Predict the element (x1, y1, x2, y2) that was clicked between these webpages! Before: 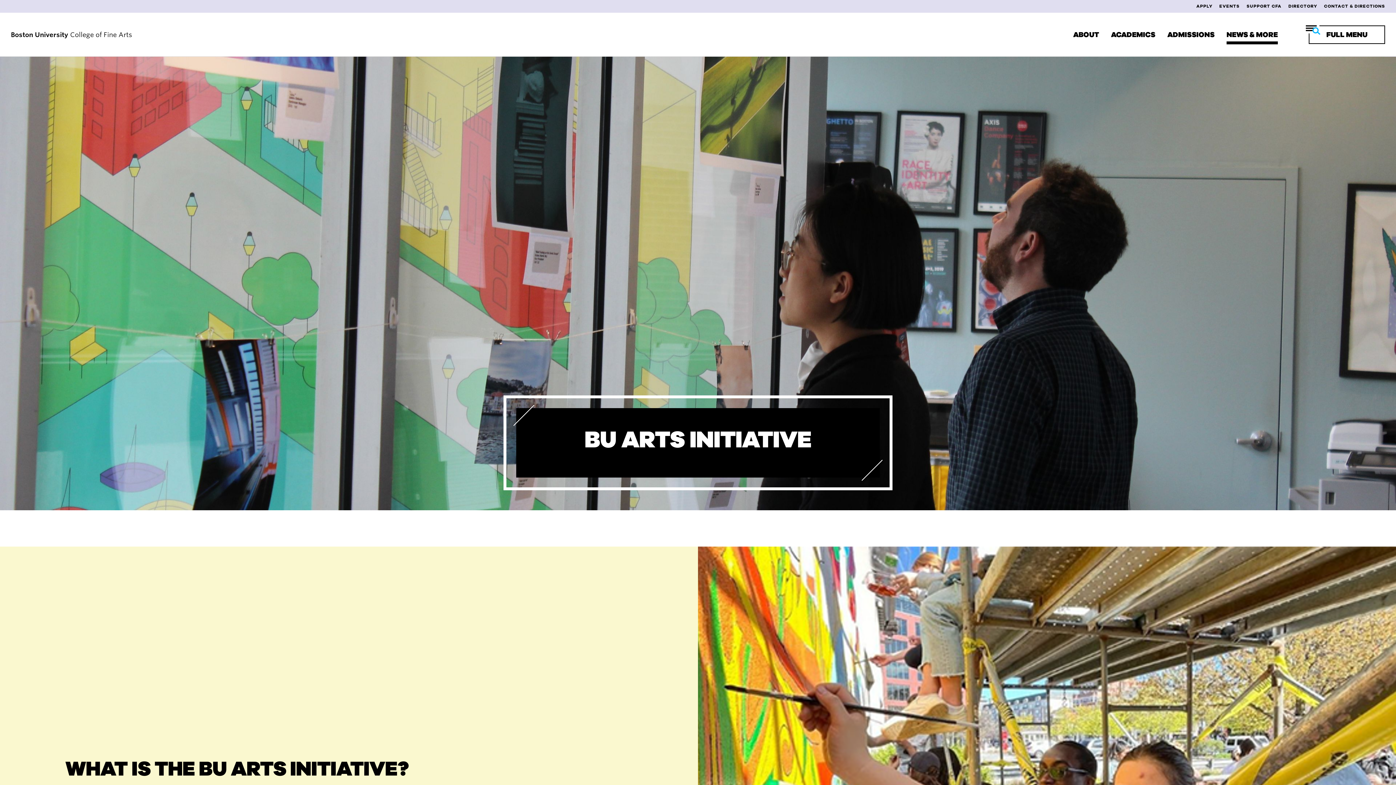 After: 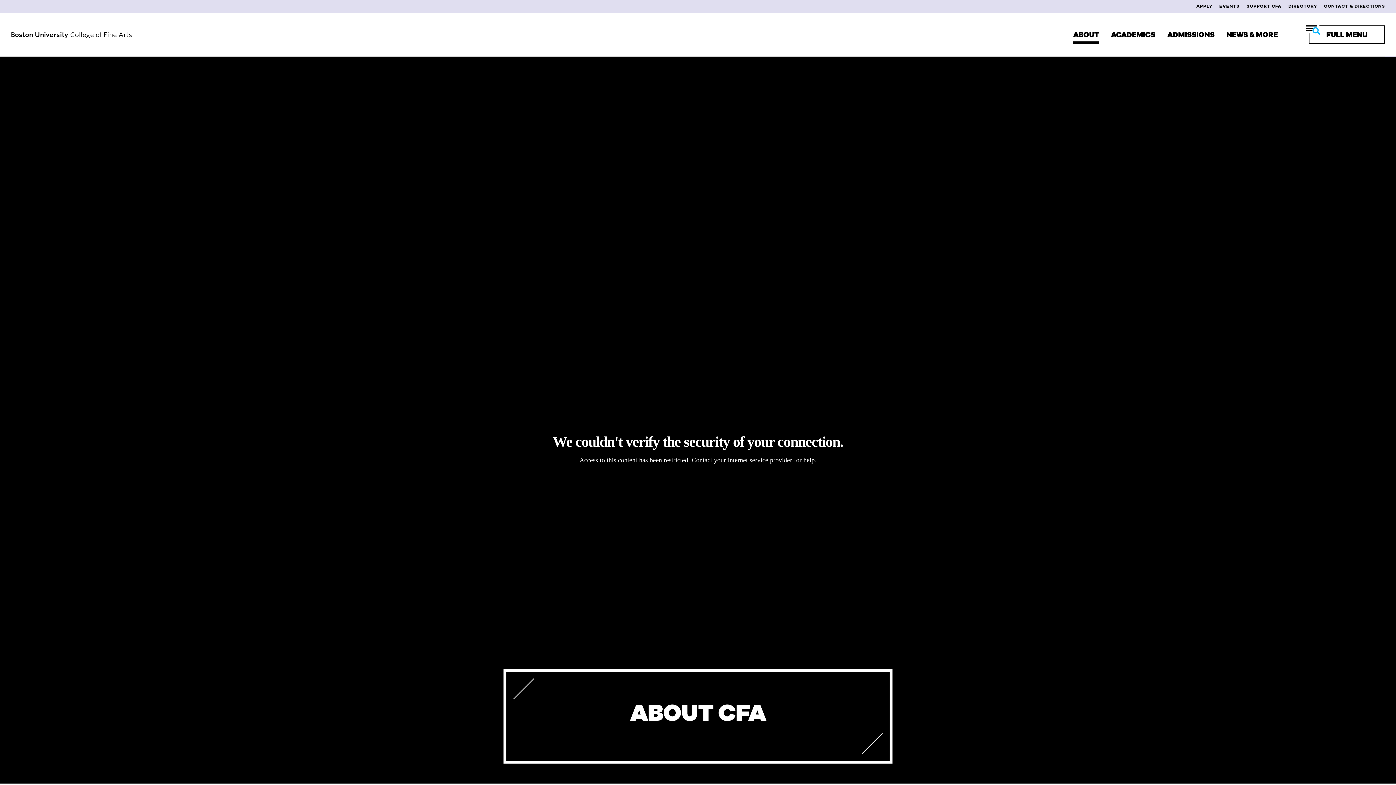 Action: label: ABOUT bbox: (1073, 24, 1099, 44)